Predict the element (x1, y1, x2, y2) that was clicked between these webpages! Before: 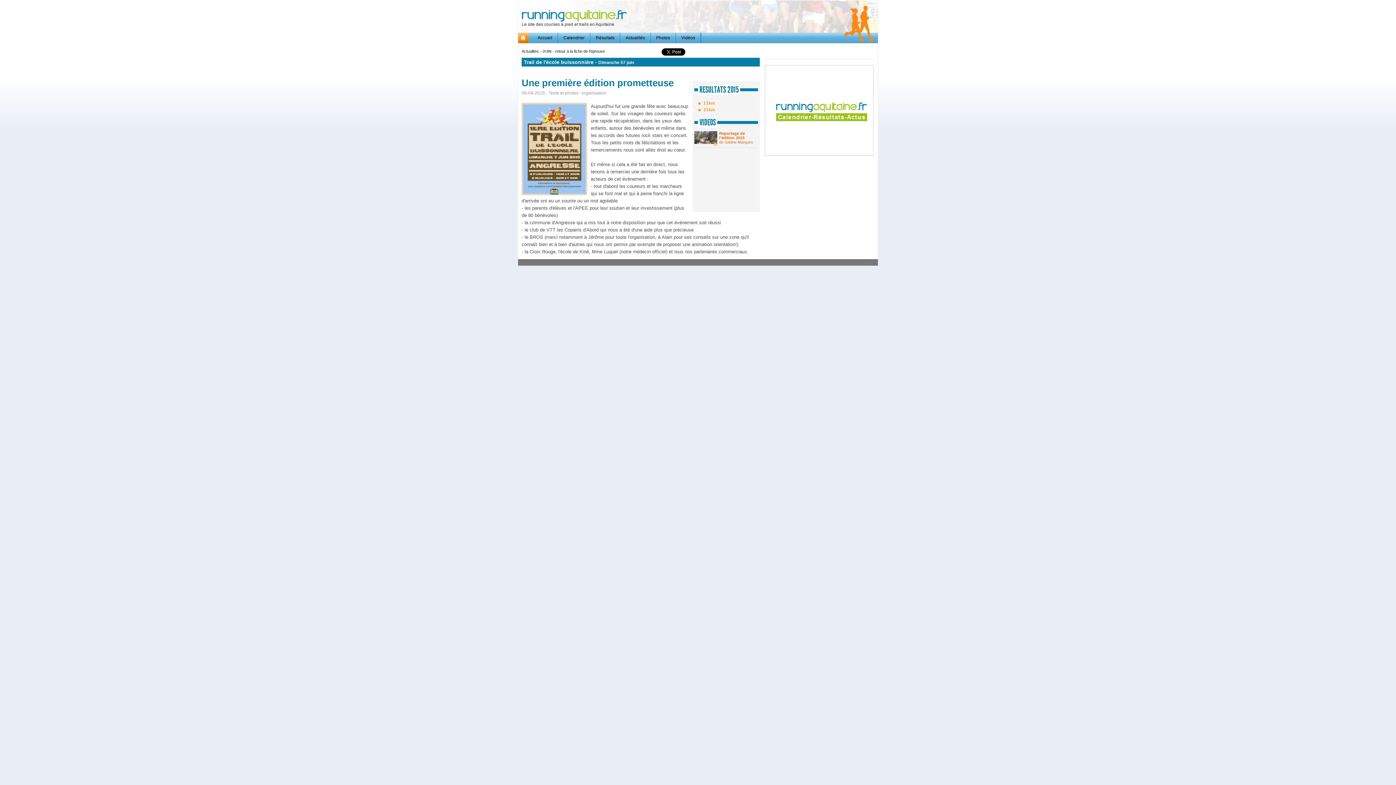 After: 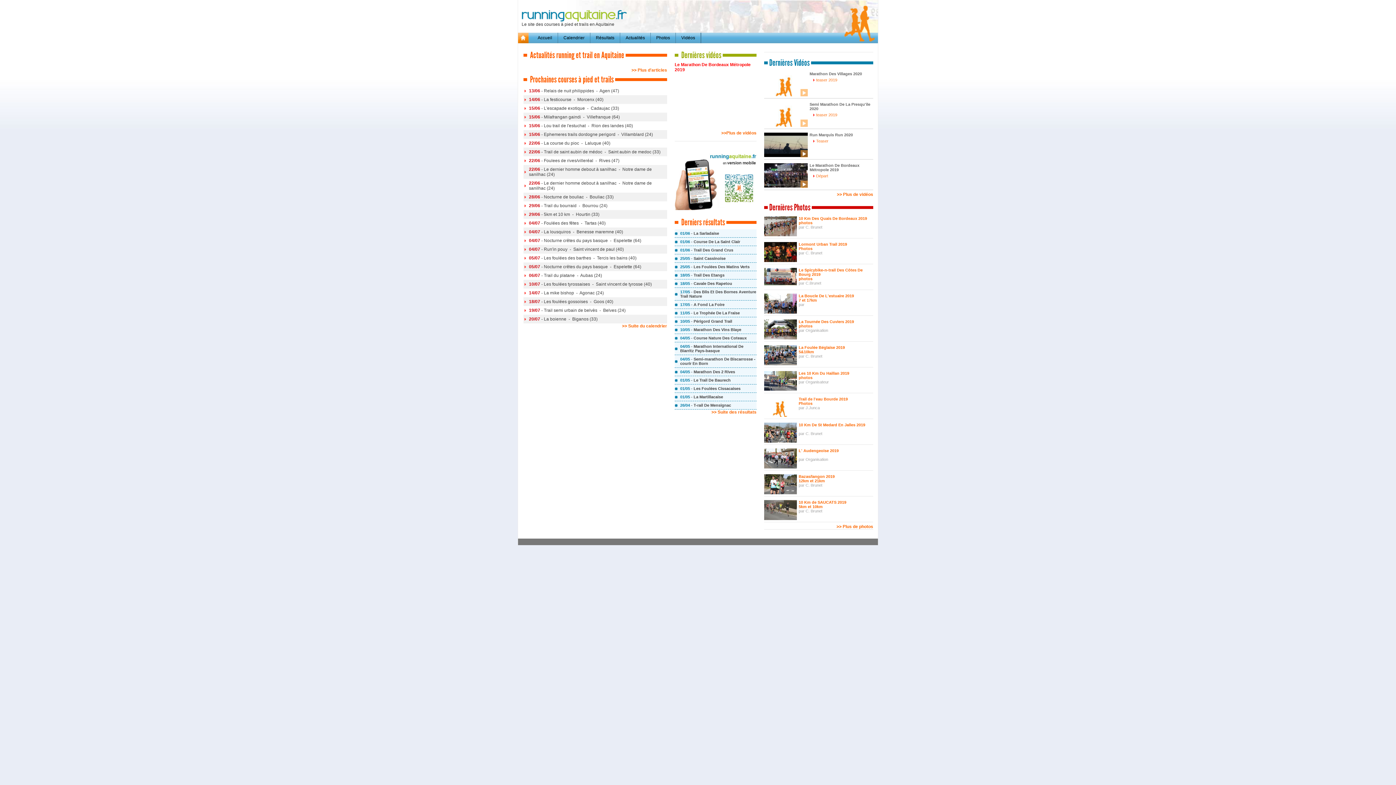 Action: label: Accueil bbox: (532, 32, 557, 42)